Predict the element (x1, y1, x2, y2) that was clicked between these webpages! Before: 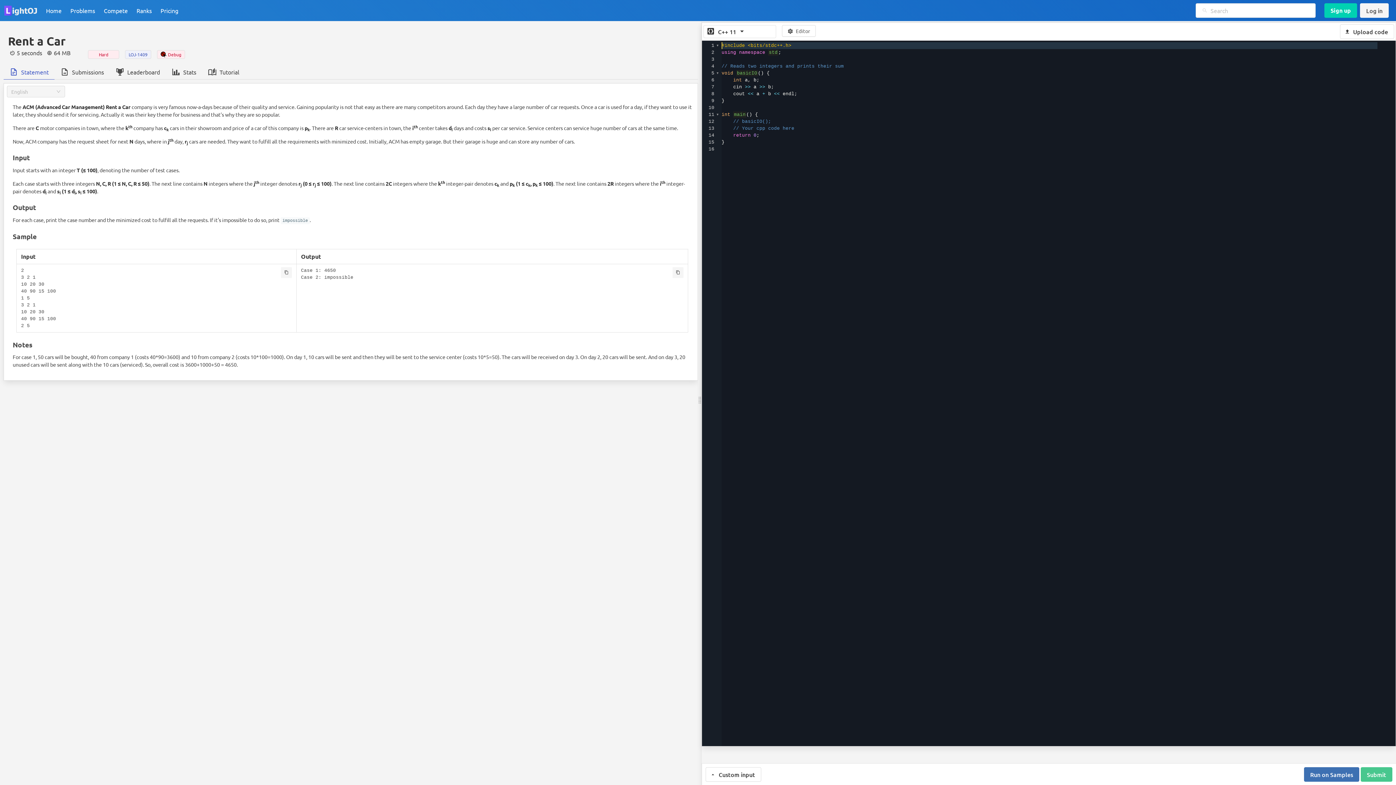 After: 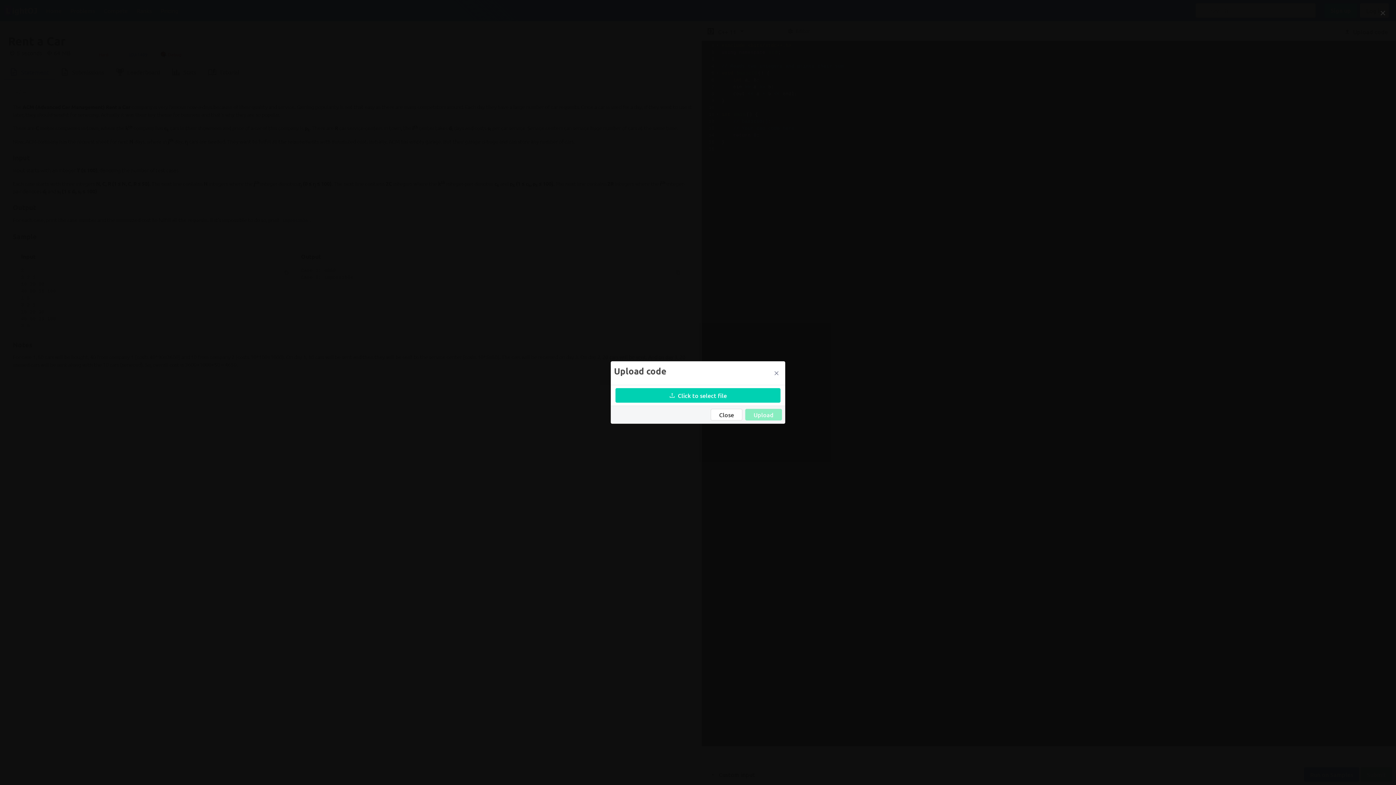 Action: bbox: (1340, 24, 1394, 38) label: Upload code